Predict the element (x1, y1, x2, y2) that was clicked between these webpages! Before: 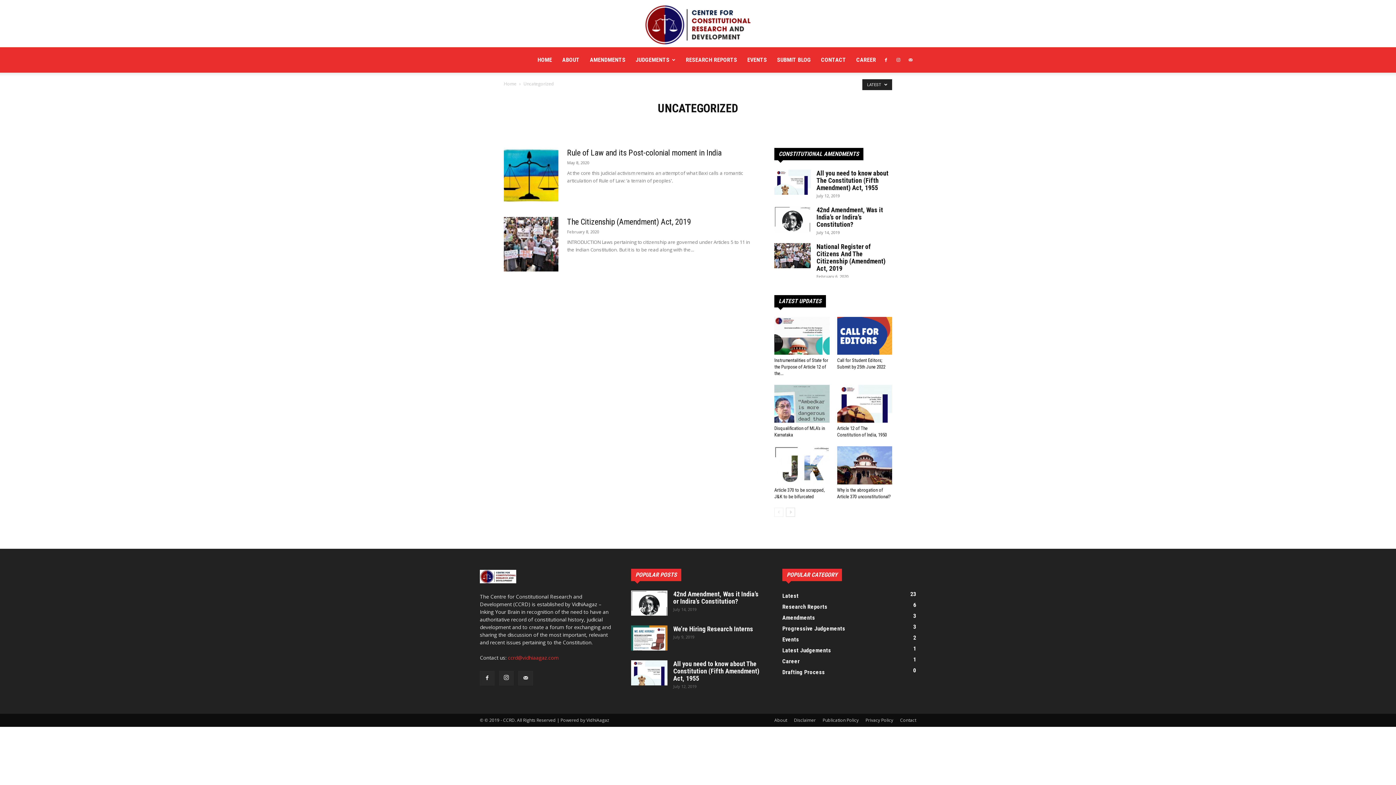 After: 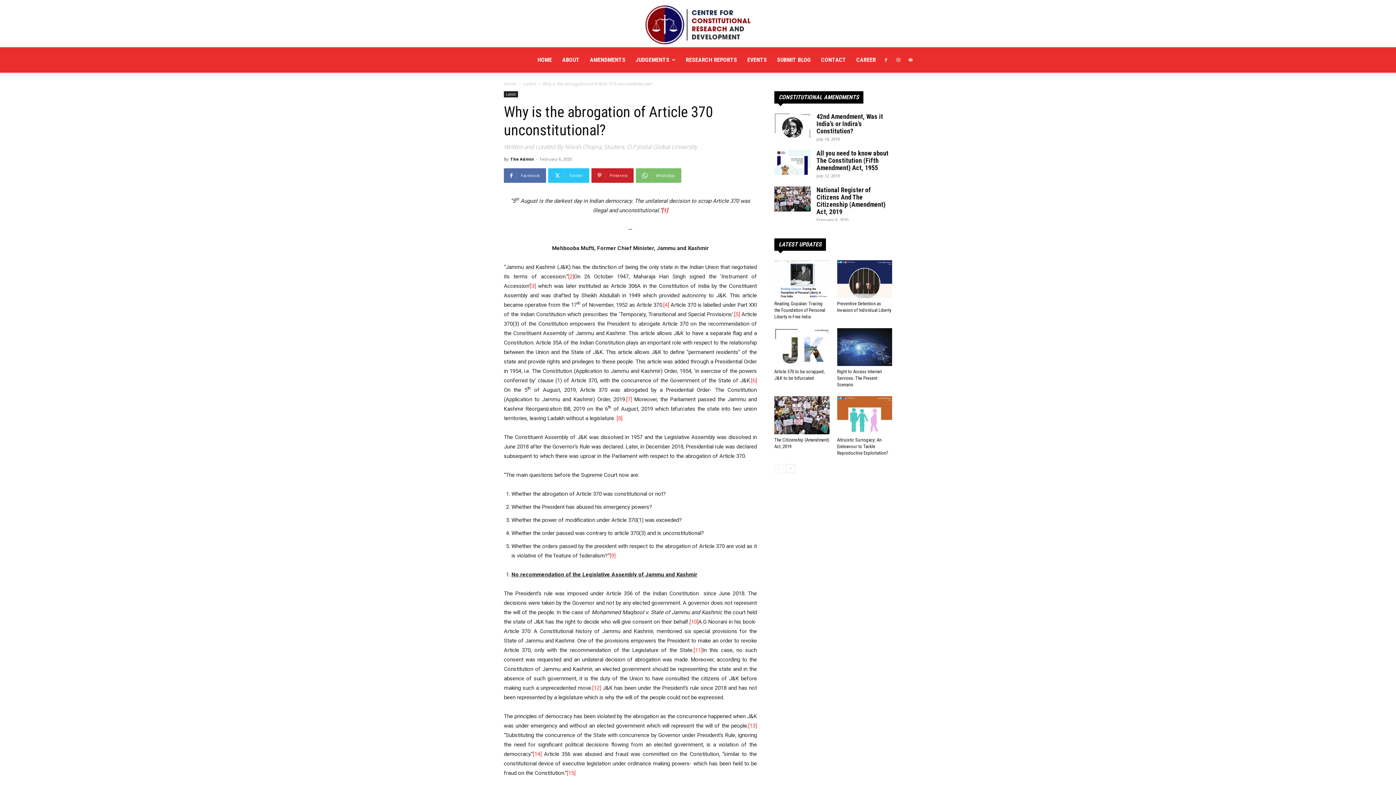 Action: bbox: (837, 487, 891, 499) label: Why is the abrogation of Article 370 unconstitutional?